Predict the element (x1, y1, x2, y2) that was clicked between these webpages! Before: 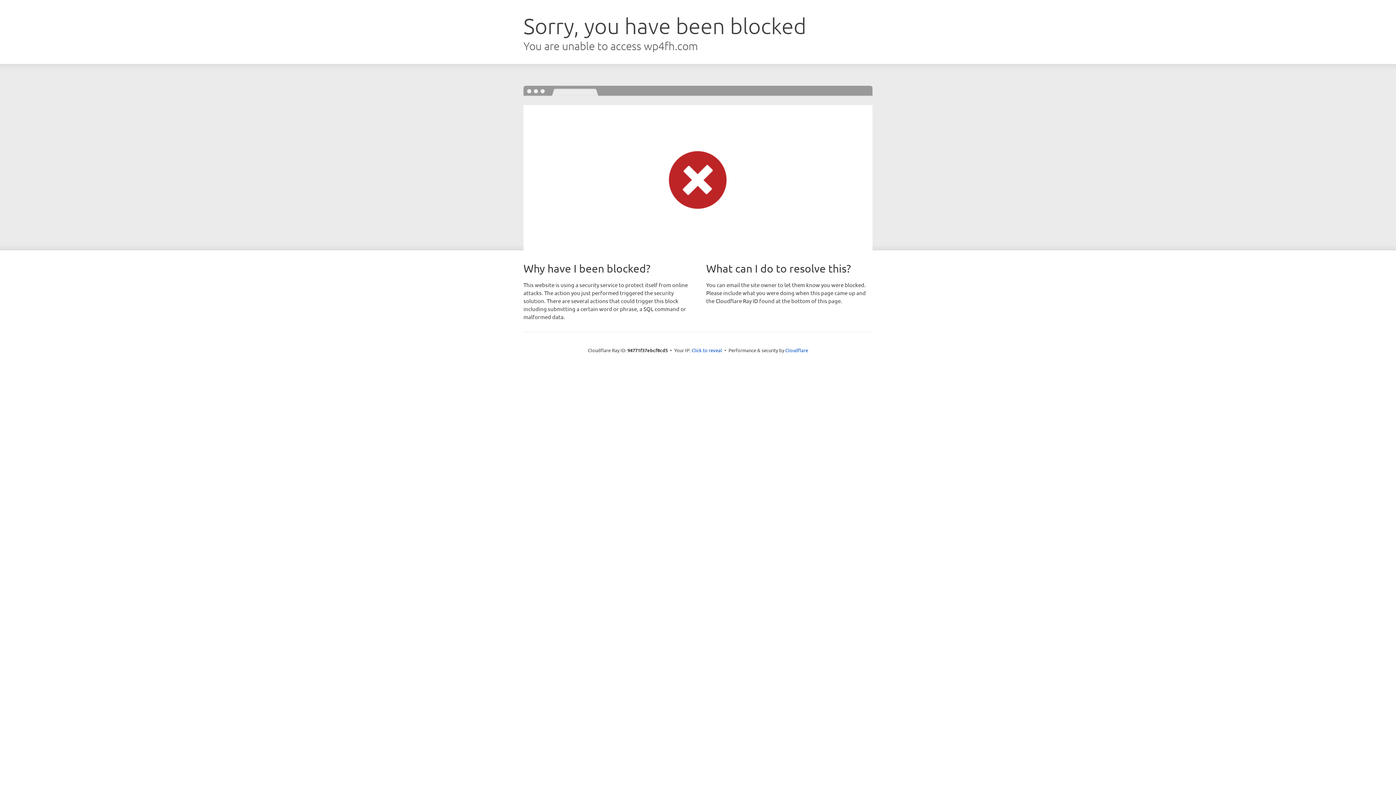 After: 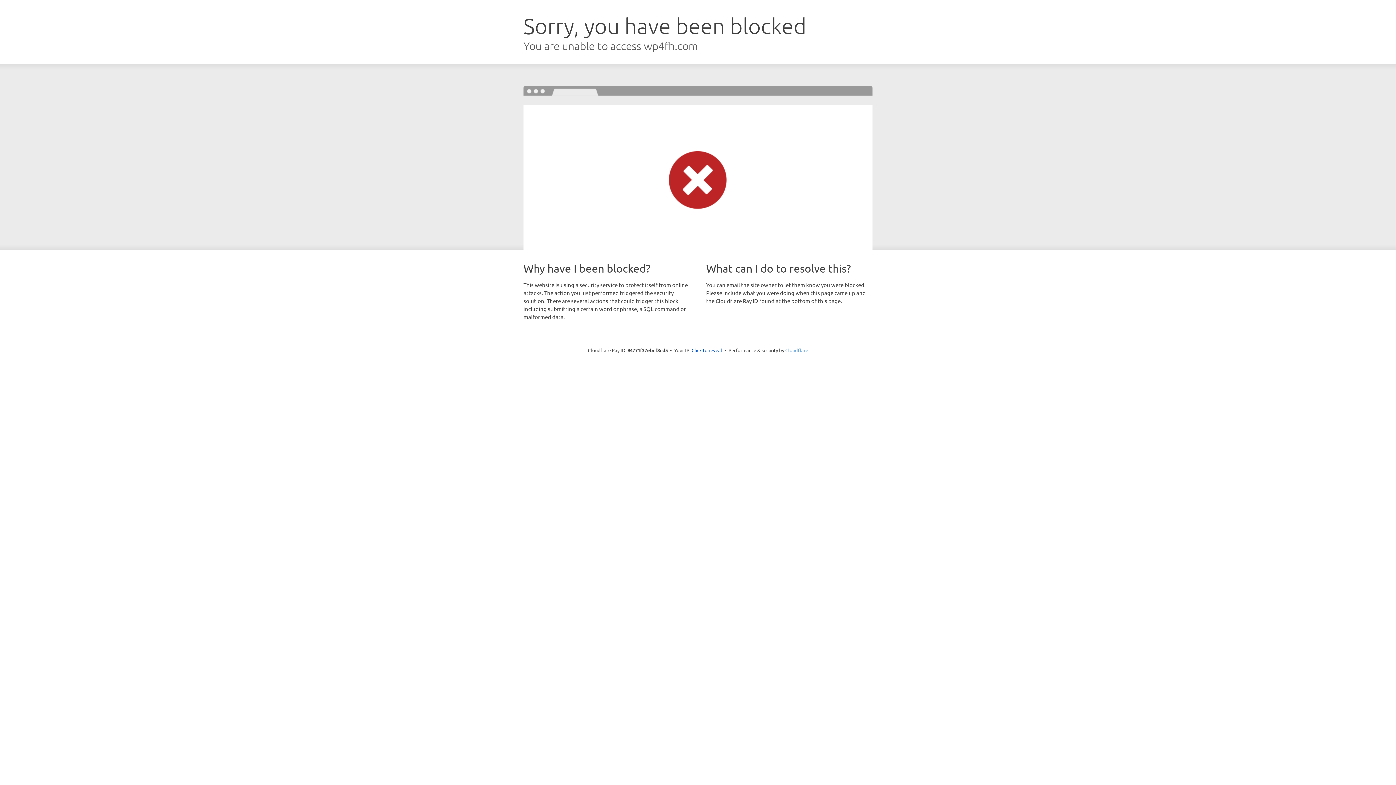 Action: bbox: (785, 347, 808, 353) label: Cloudflare